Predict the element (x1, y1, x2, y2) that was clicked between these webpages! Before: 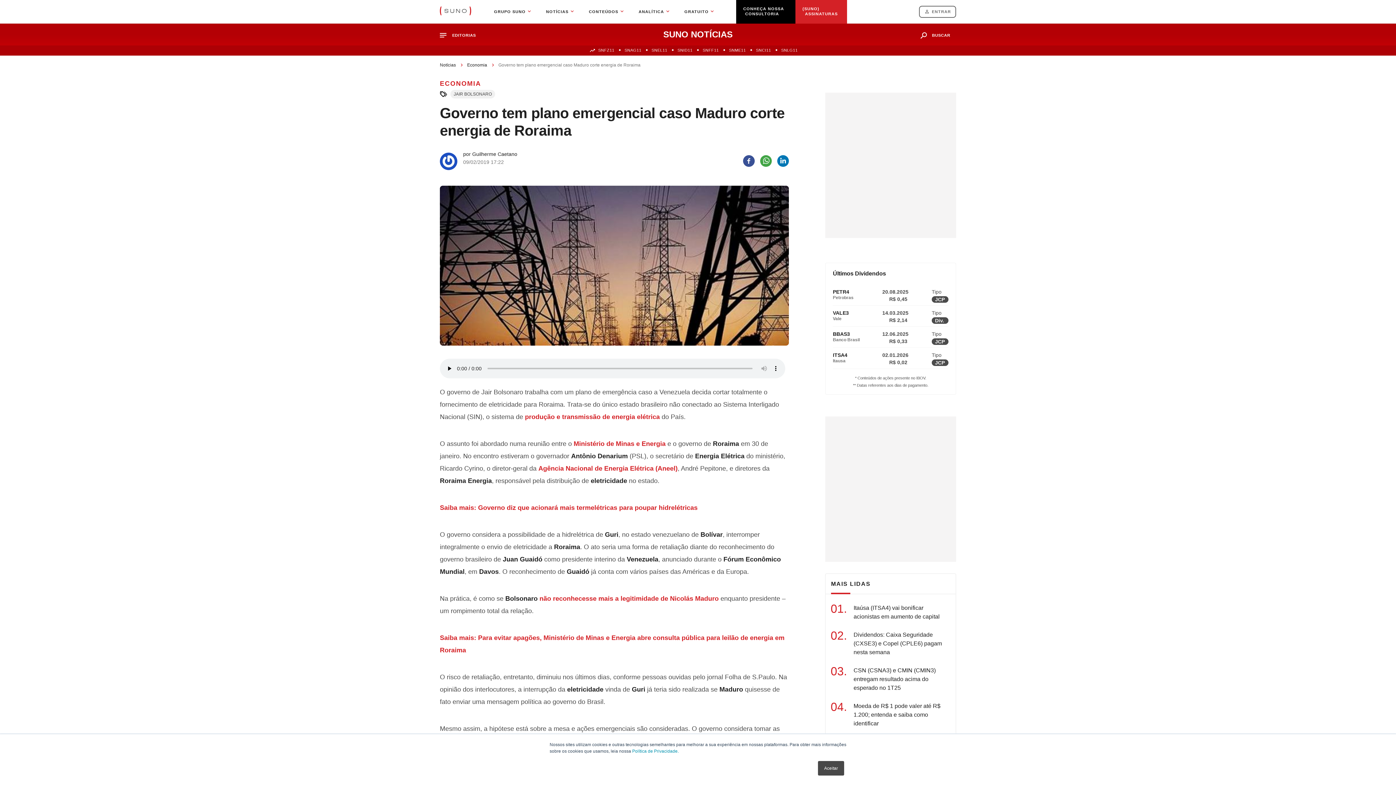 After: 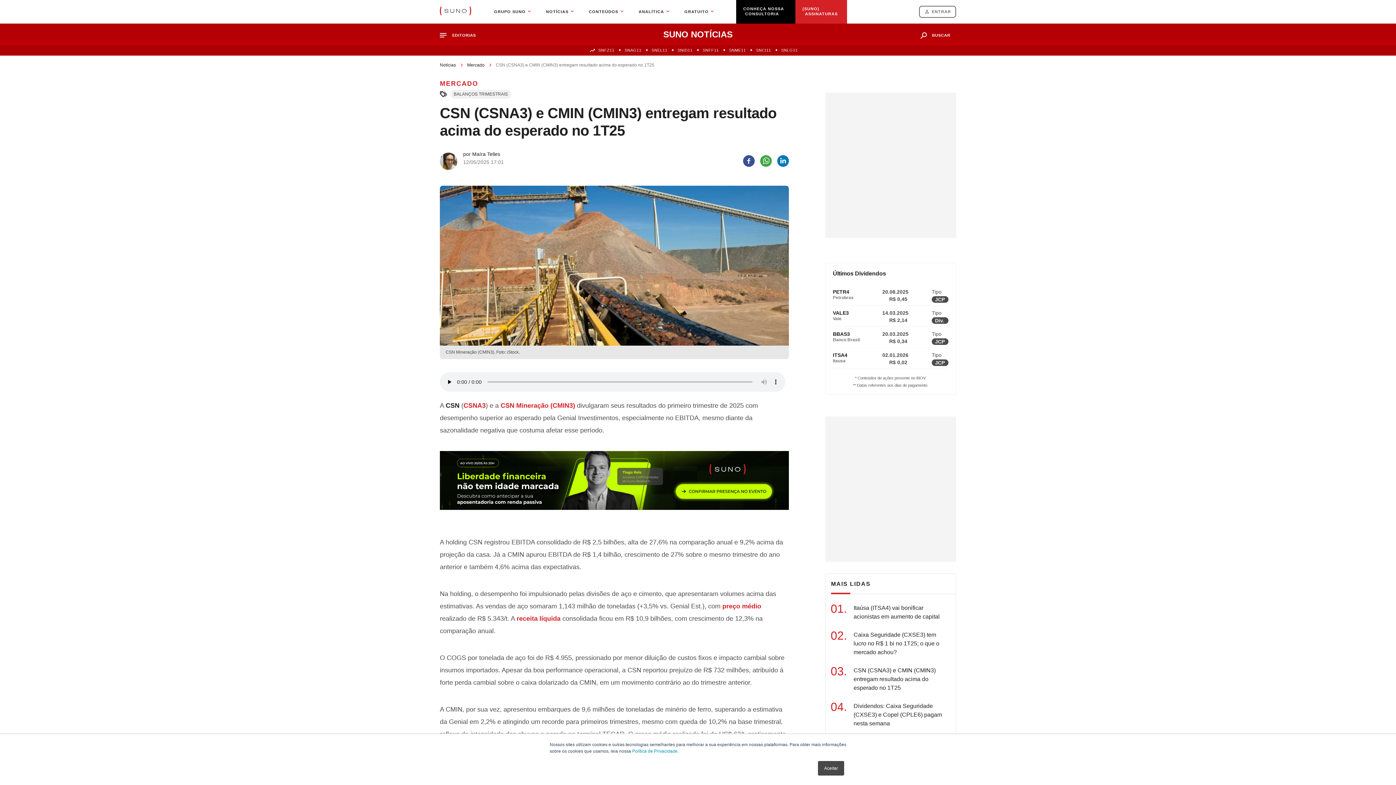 Action: bbox: (853, 666, 950, 692) label: CSN (CSNA3) e CMIN (CMIN3) entregam resultado acima do esperado no 1T25